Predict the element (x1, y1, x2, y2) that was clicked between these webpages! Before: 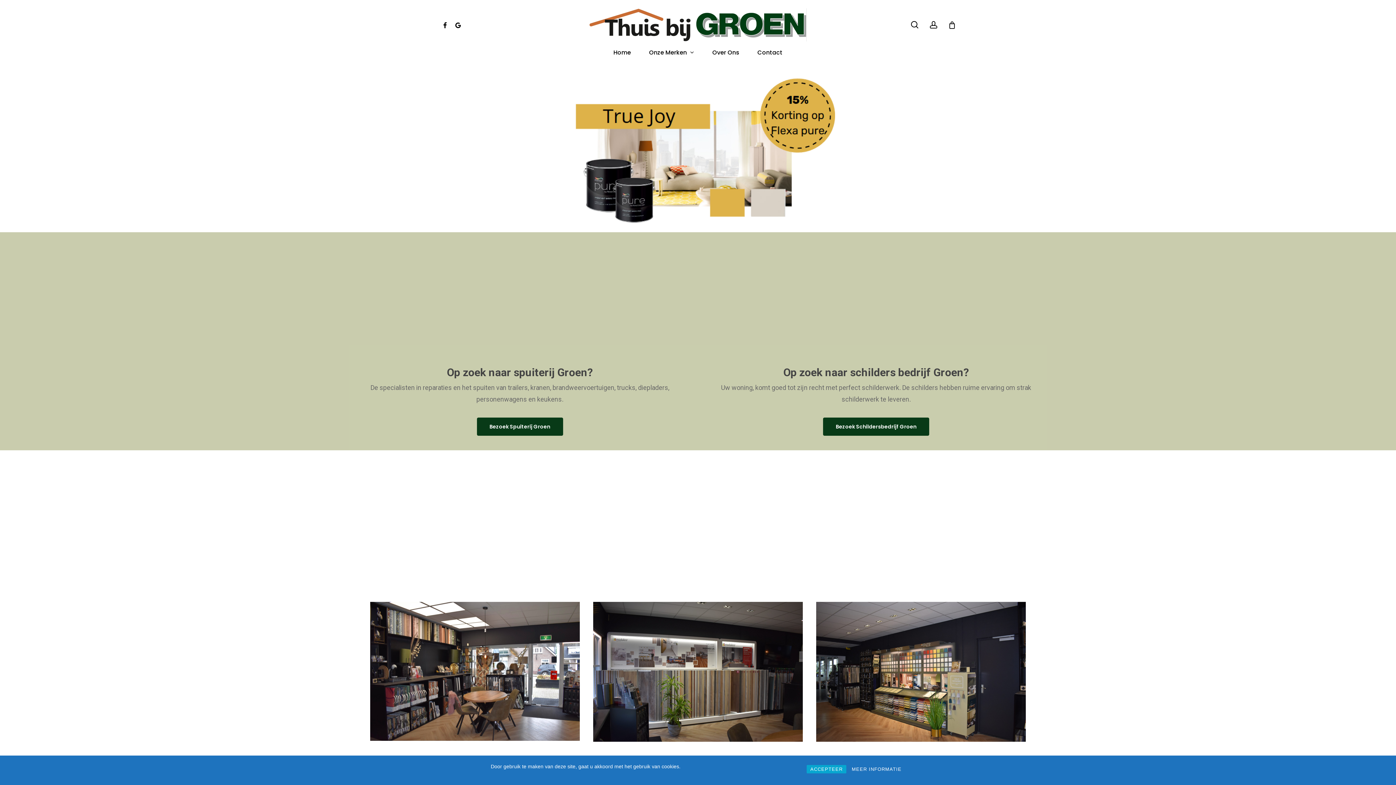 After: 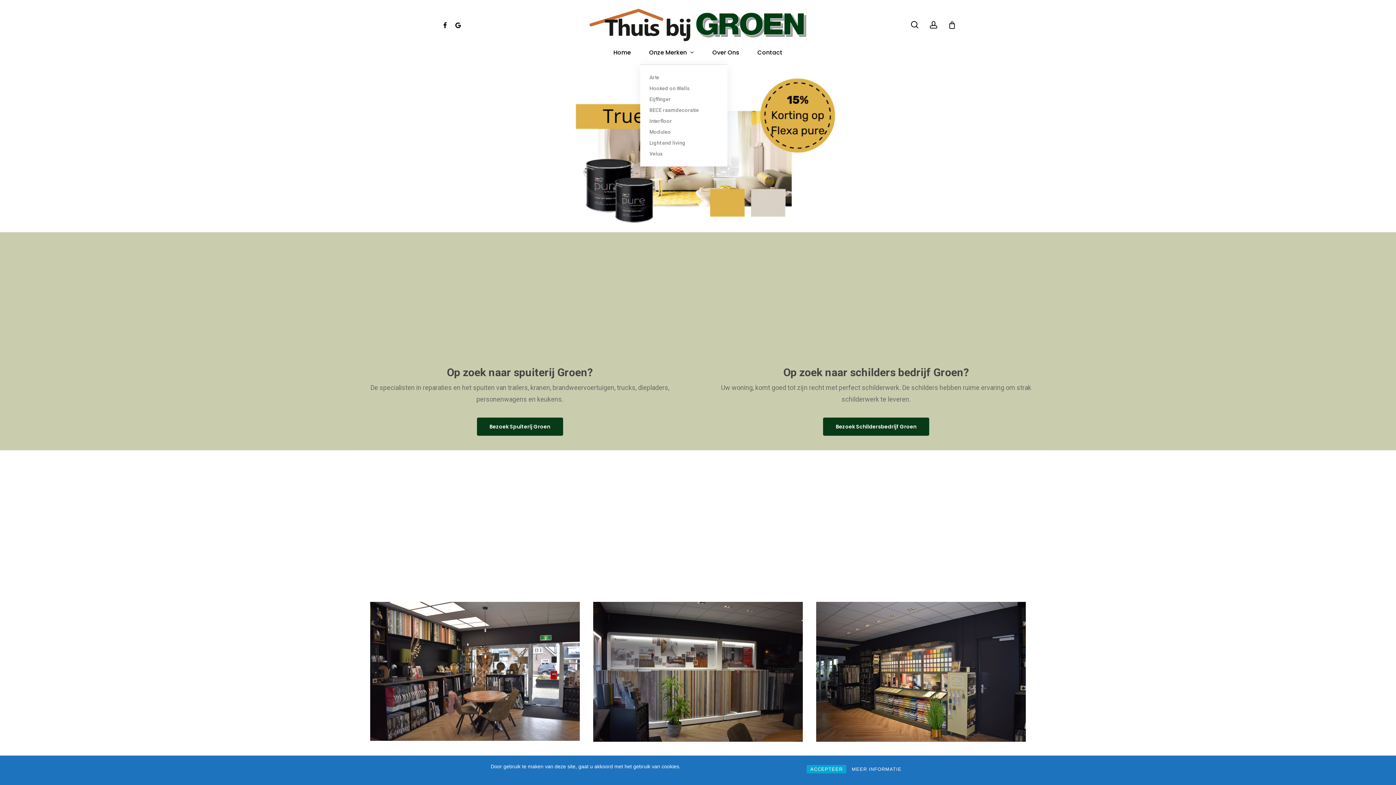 Action: bbox: (640, 49, 703, 55) label: Onze Merken